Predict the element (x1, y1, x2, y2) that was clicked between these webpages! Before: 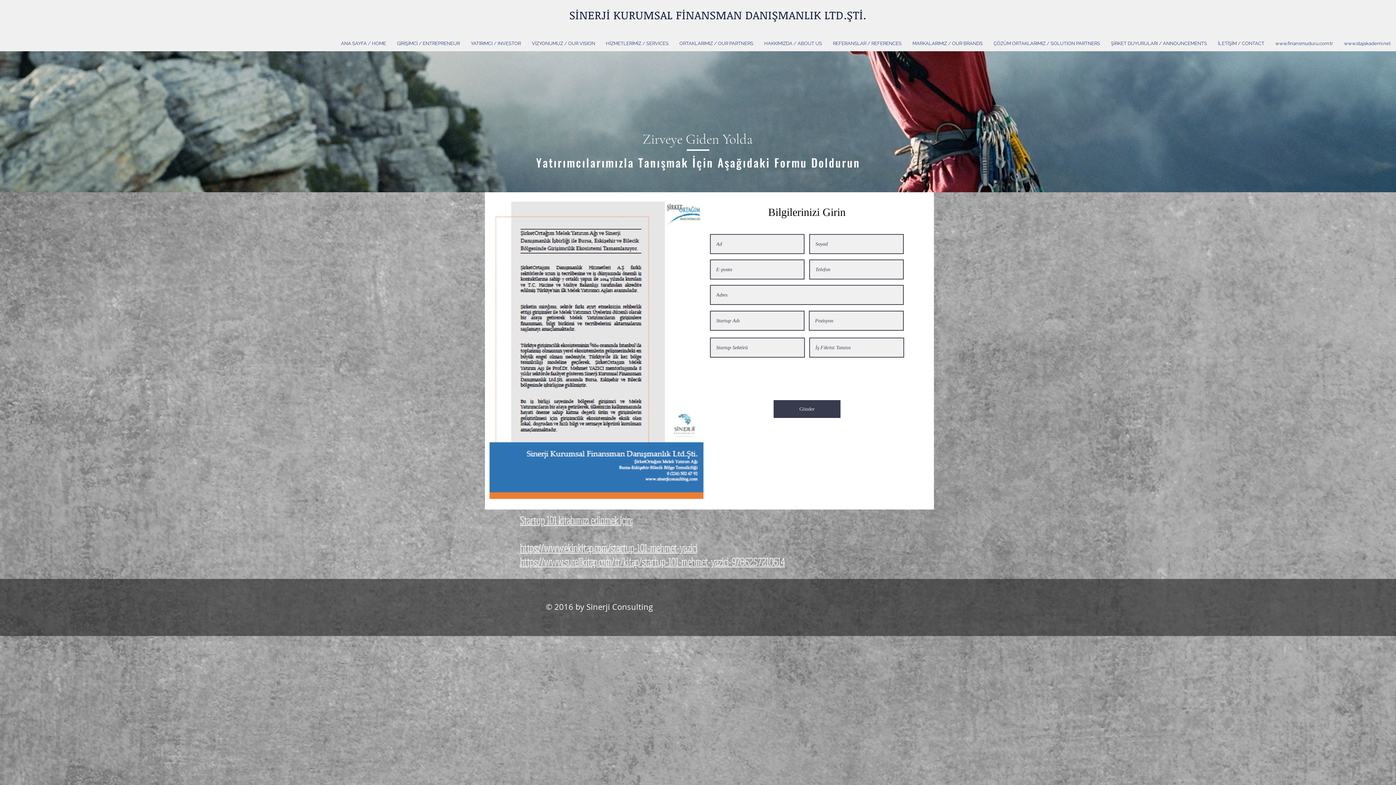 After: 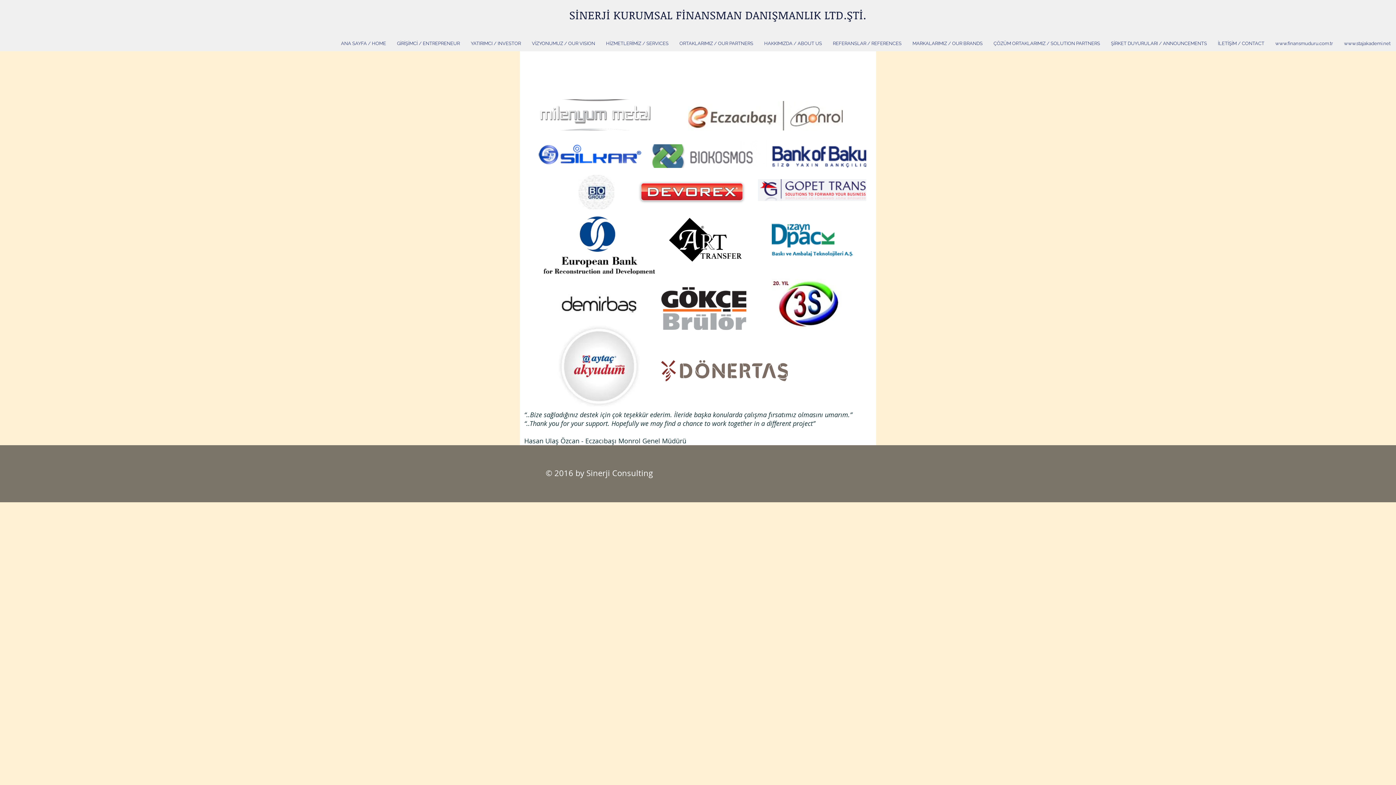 Action: bbox: (827, 34, 907, 52) label: REFERANSLAR / REFERENCES